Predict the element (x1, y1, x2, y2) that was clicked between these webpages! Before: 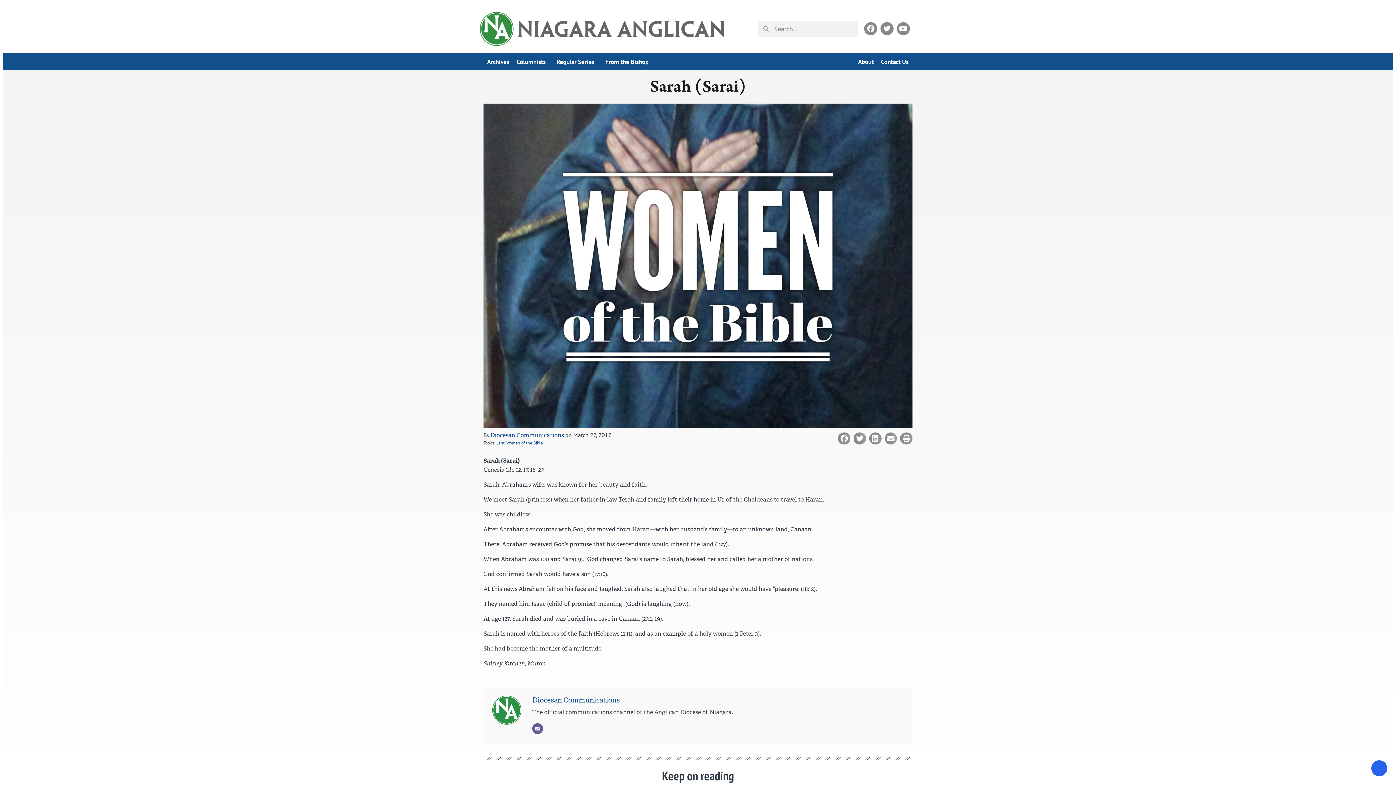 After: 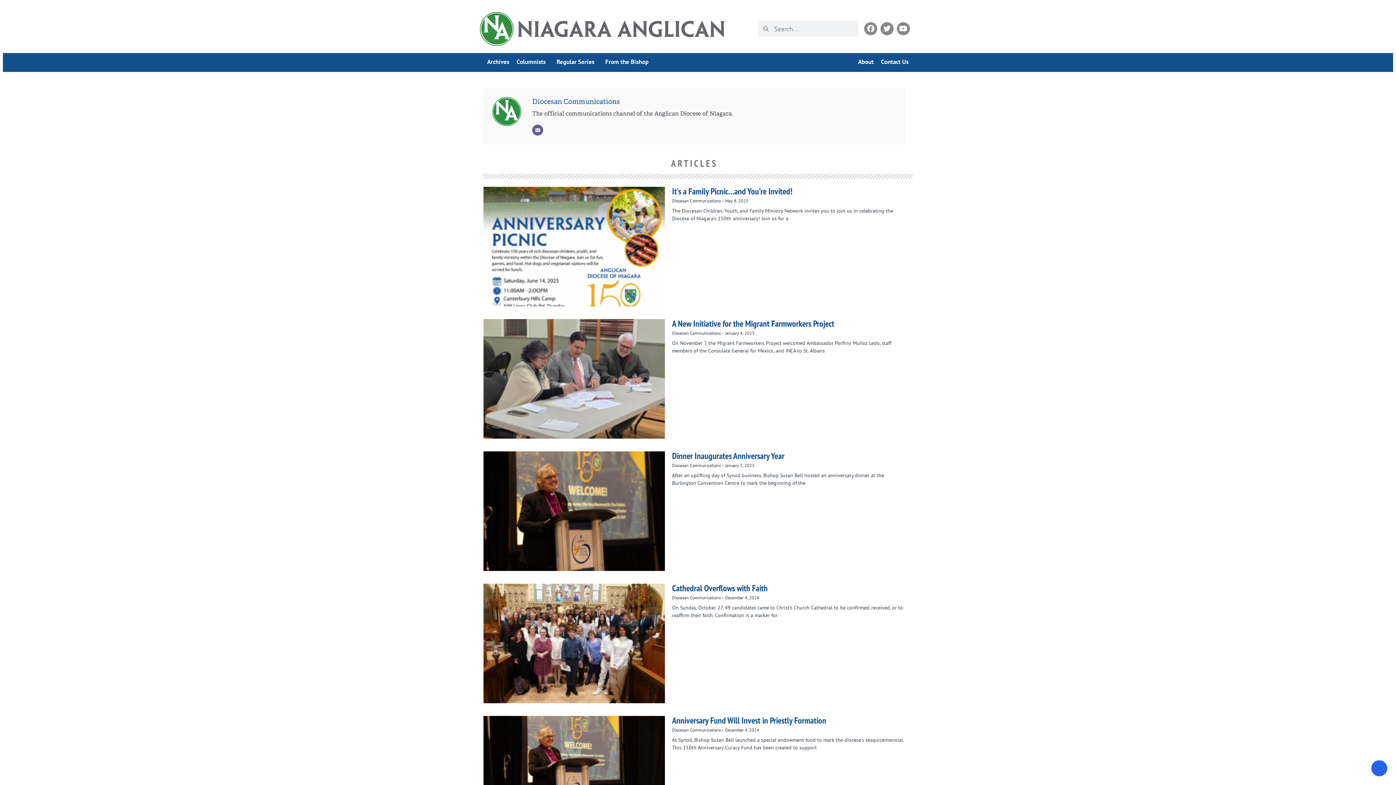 Action: bbox: (490, 431, 564, 439) label: Diocesan Communications